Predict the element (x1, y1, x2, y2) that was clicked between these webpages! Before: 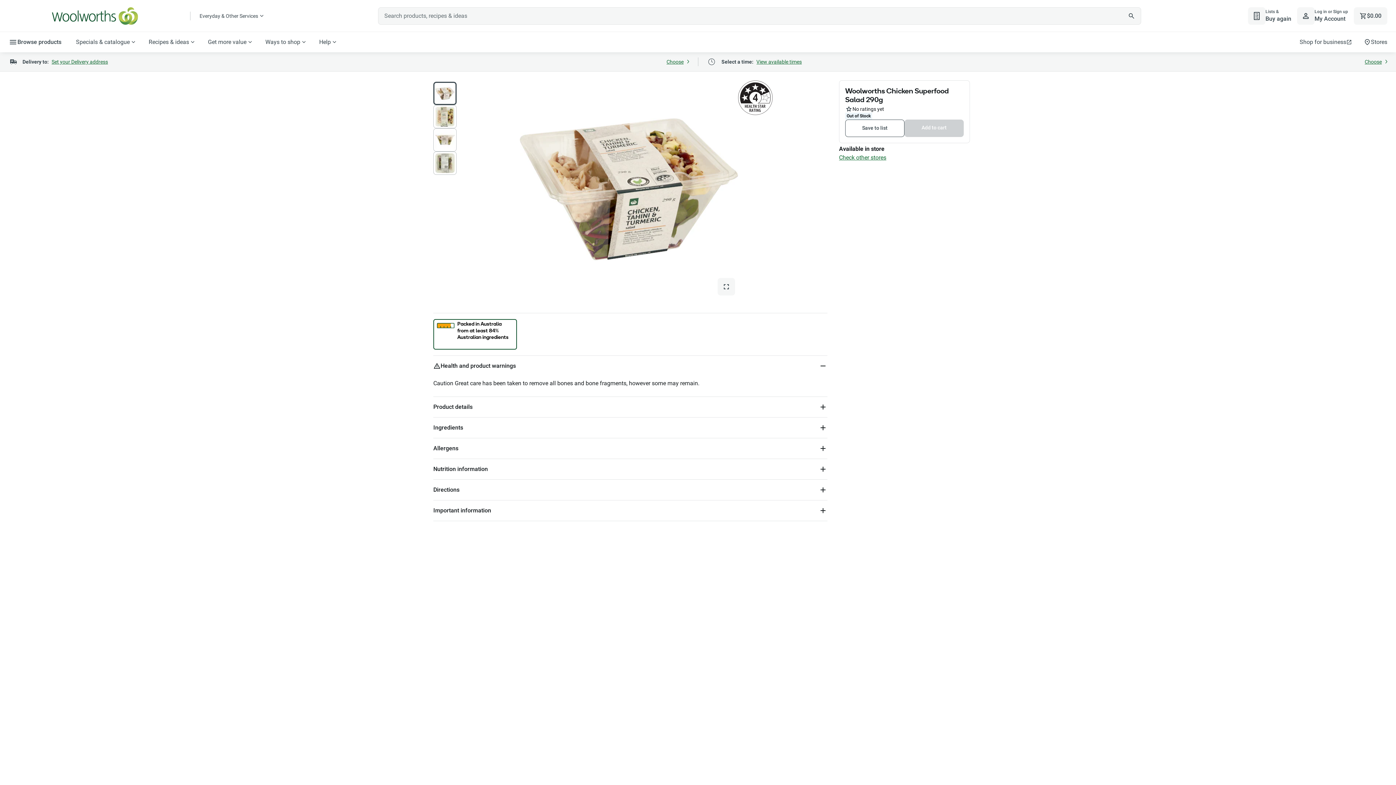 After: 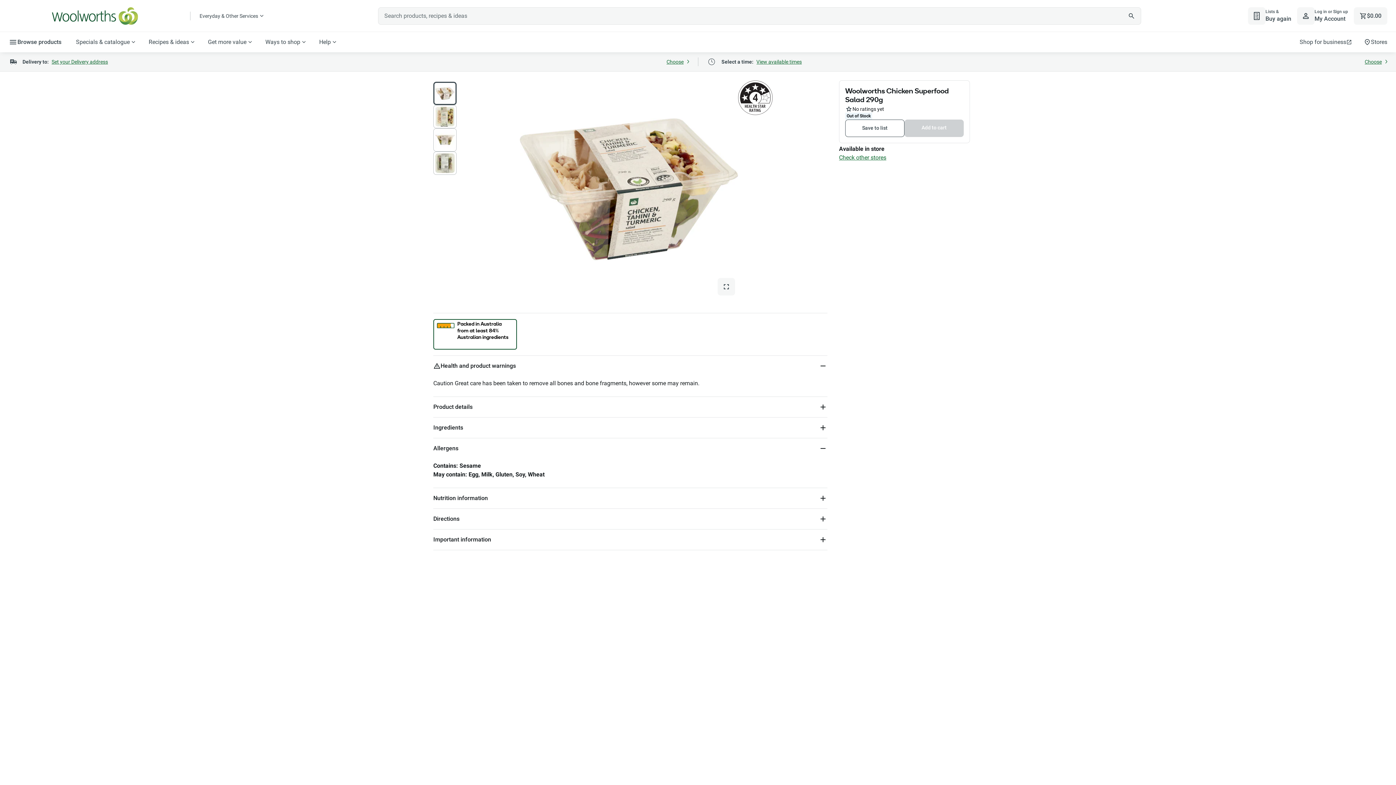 Action: bbox: (433, 438, 827, 458) label: Allergens